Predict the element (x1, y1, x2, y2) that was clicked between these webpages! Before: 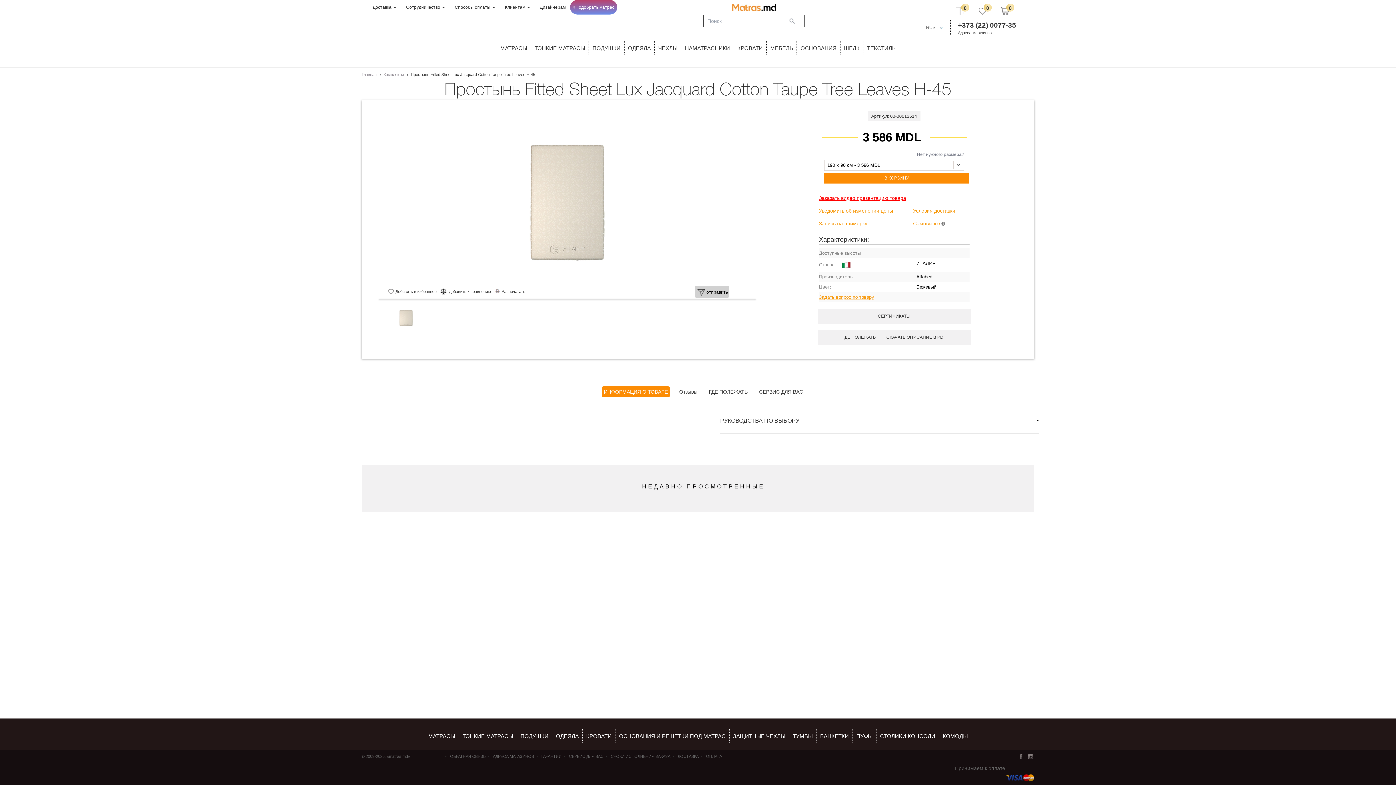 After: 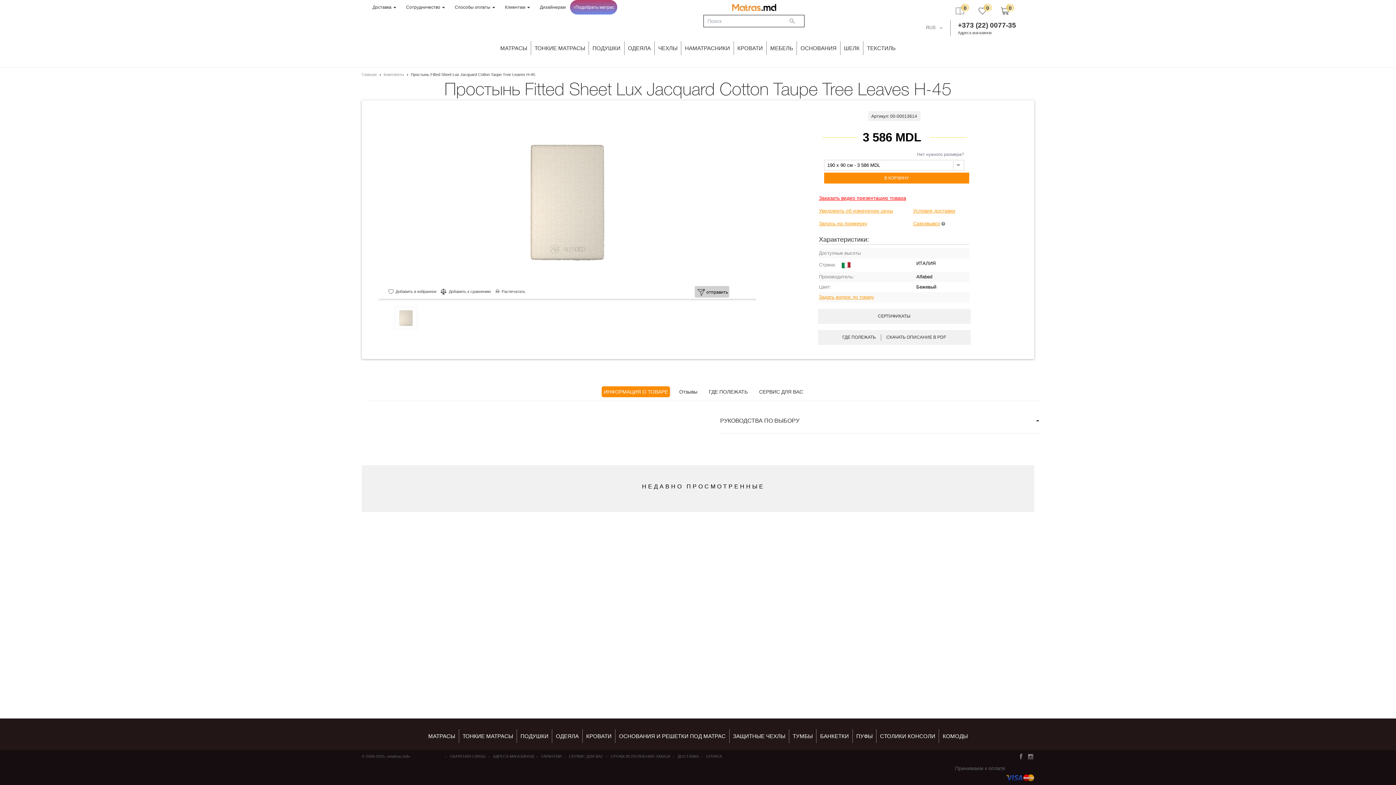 Action: bbox: (601, 386, 670, 397) label: ИНФОРМАЦИЯ О ТОВАРЕ